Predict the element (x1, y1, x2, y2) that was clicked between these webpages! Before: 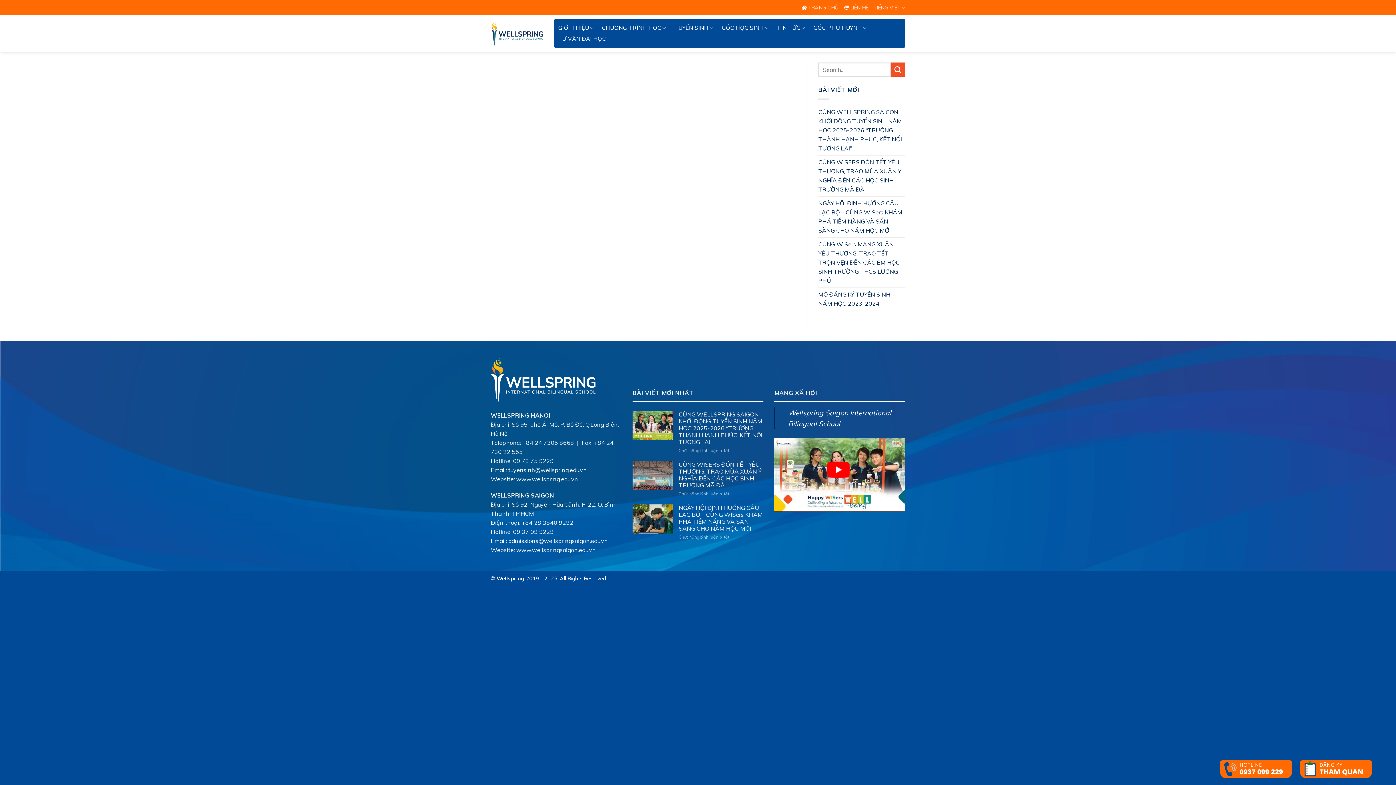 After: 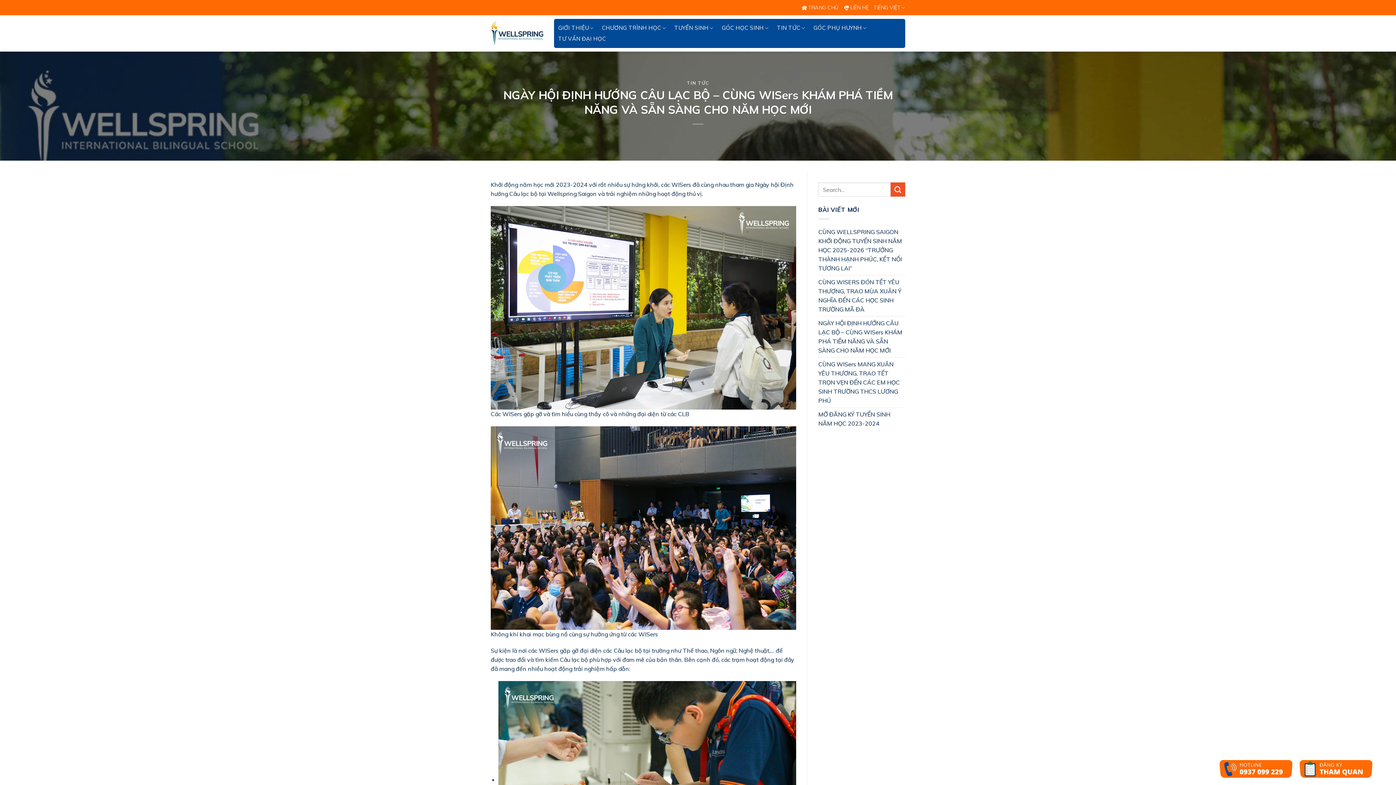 Action: label: NGÀY HỘI ĐỊNH HƯỚNG CÂU LẠC BỘ – CÙNG WISers KHÁM PHÁ TIỀM NĂNG VÀ SẴN SÀNG CHO NĂM HỌC MỚI bbox: (818, 196, 905, 237)